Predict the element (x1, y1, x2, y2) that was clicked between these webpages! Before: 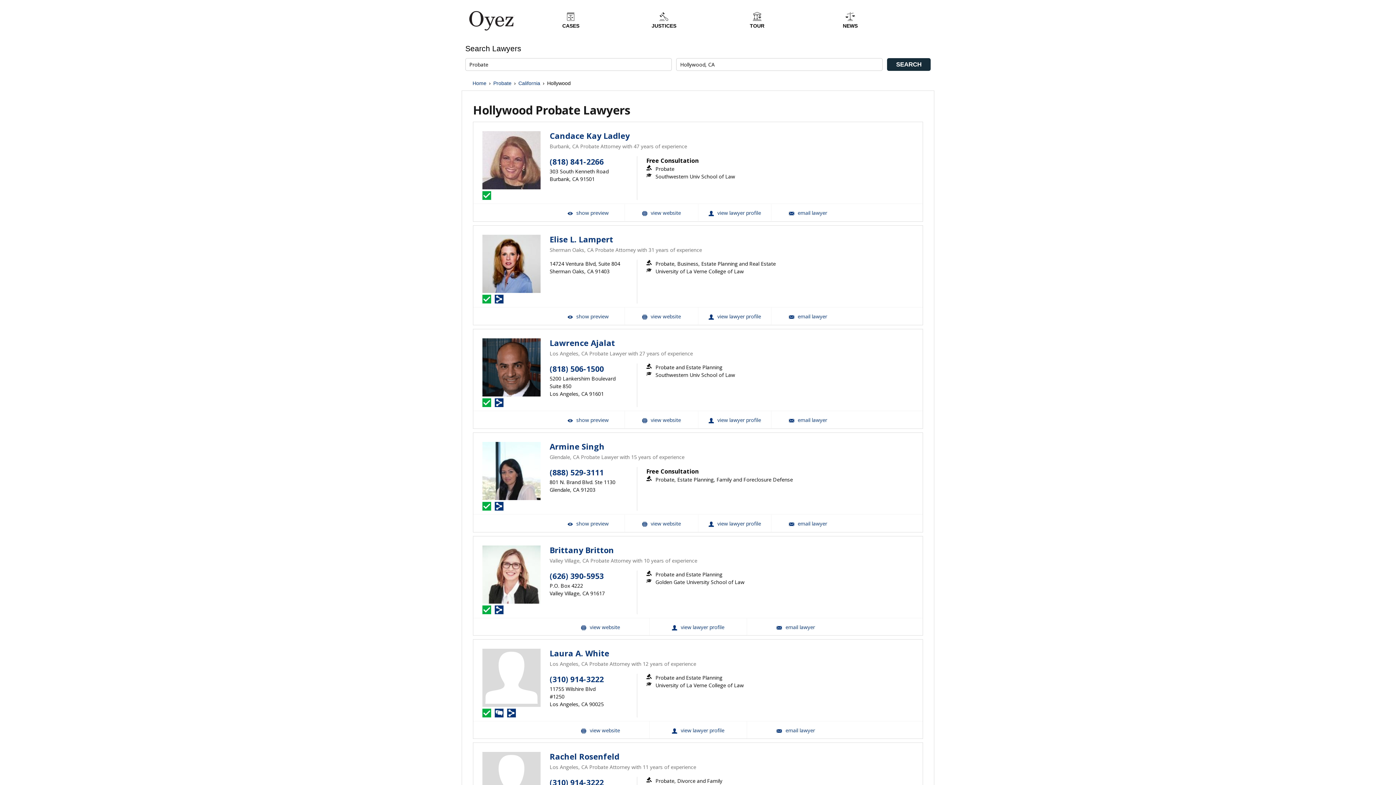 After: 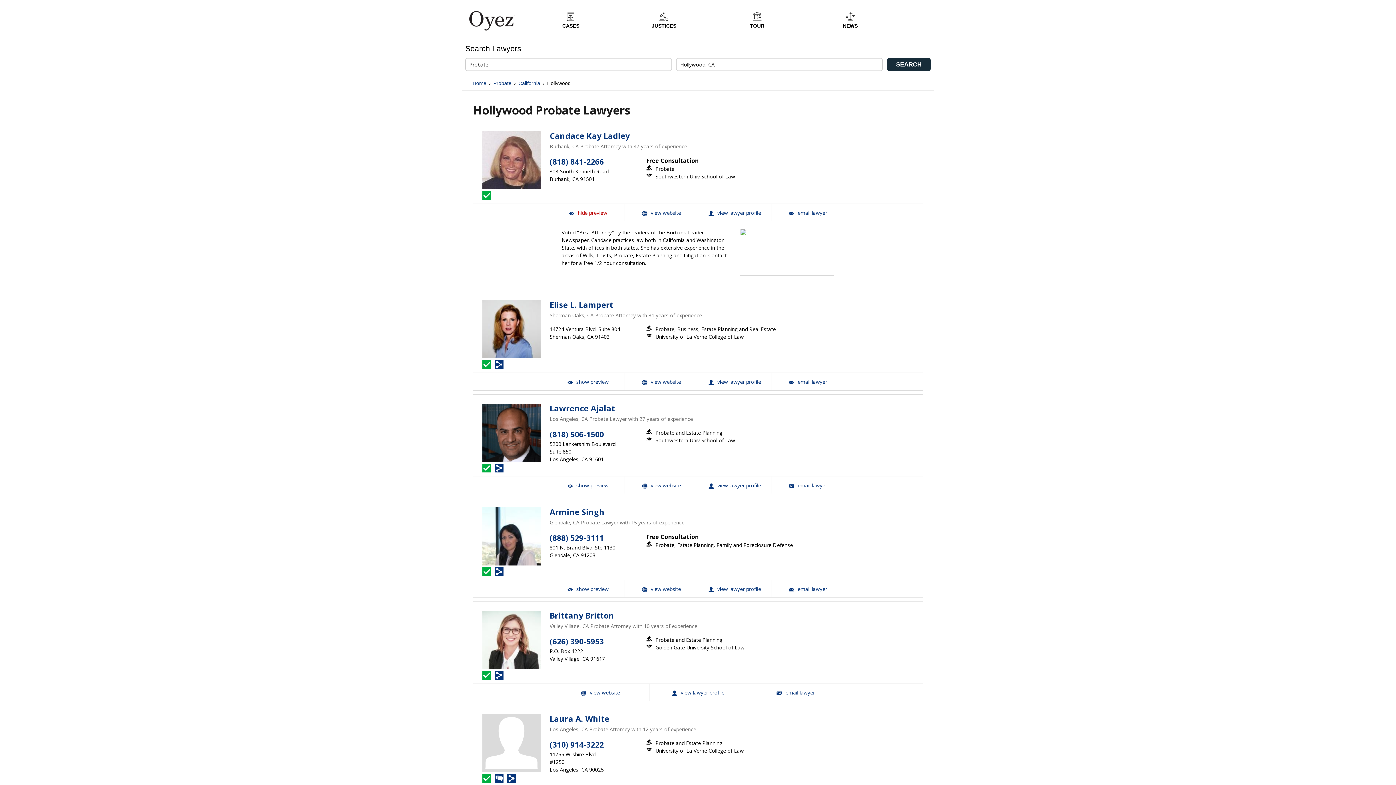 Action: label:  show preview bbox: (551, 204, 624, 221)